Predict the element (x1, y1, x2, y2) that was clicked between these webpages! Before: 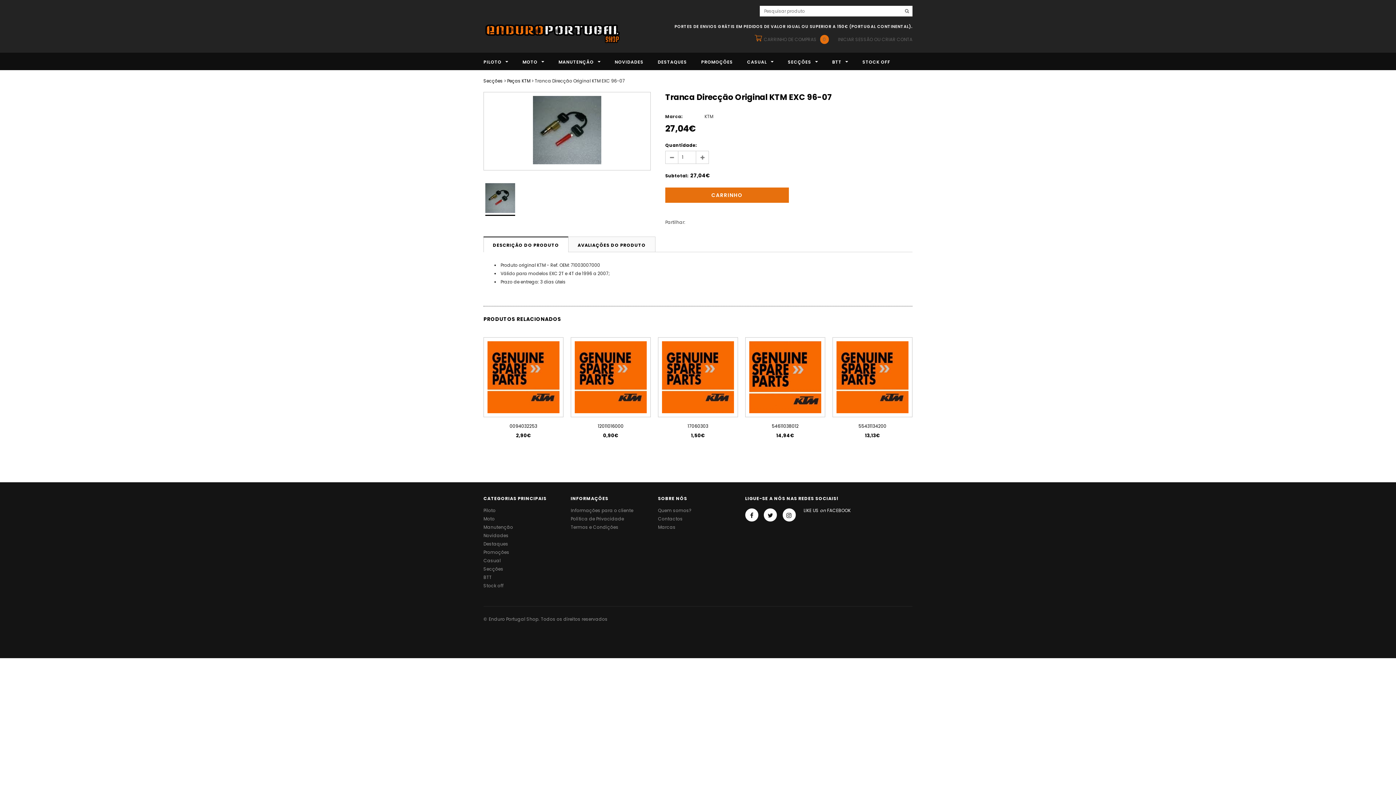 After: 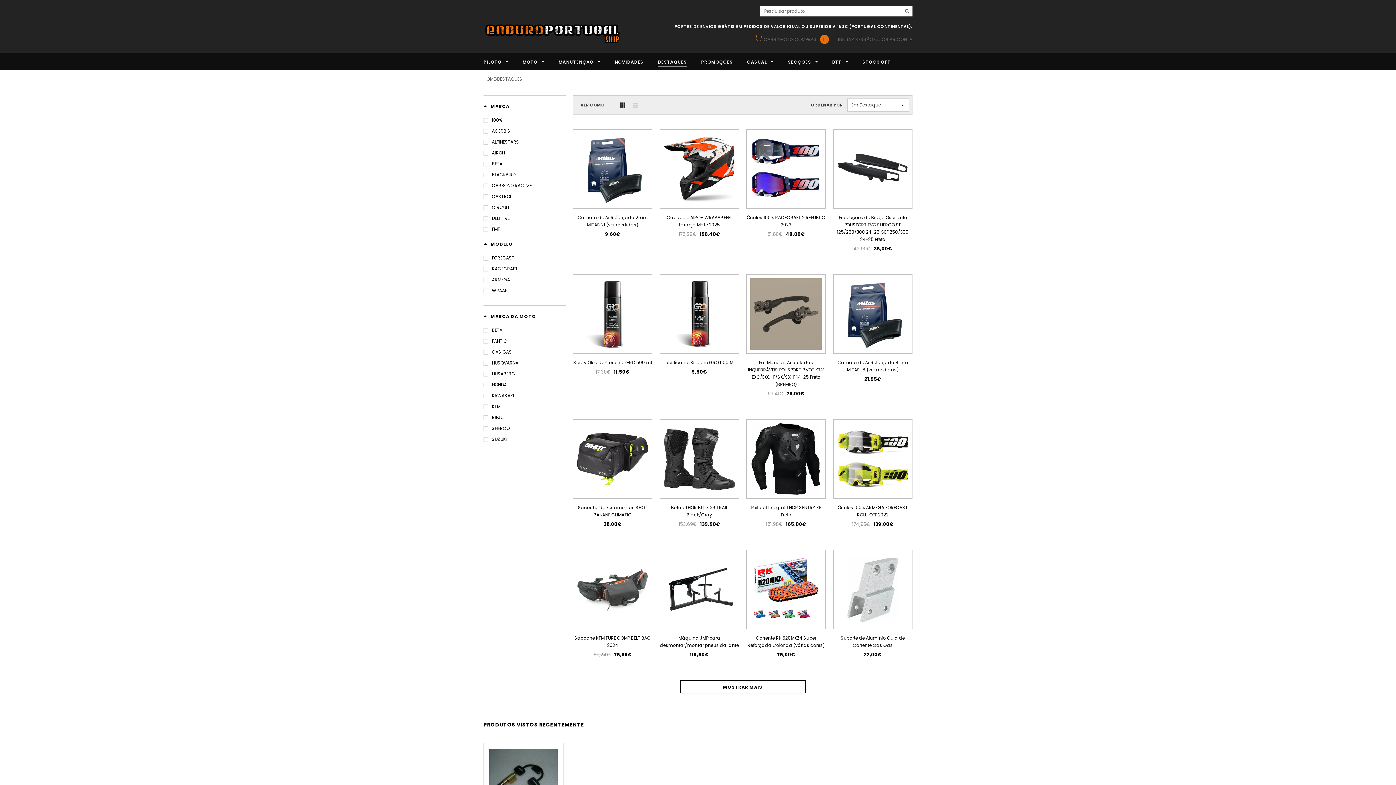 Action: label: Destaques bbox: (483, 541, 508, 547)